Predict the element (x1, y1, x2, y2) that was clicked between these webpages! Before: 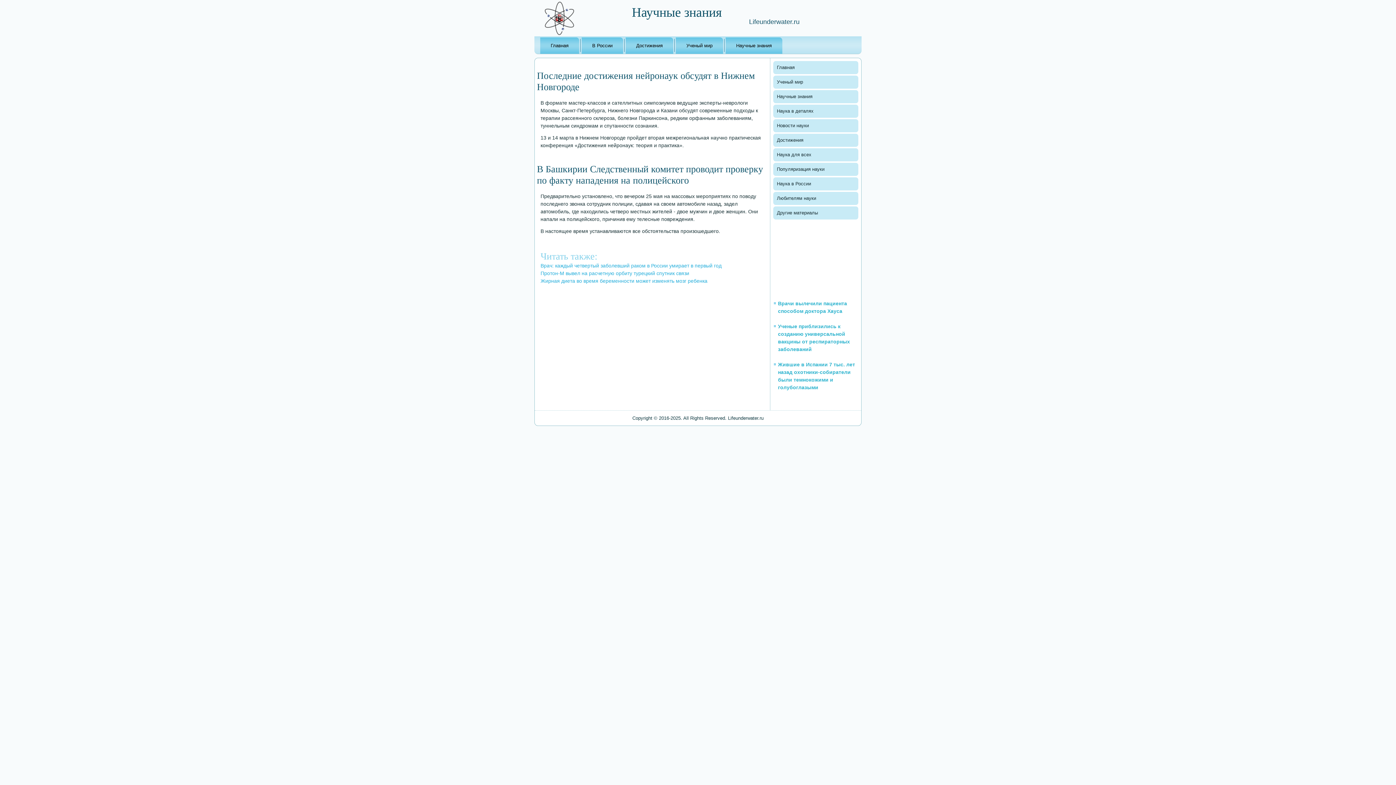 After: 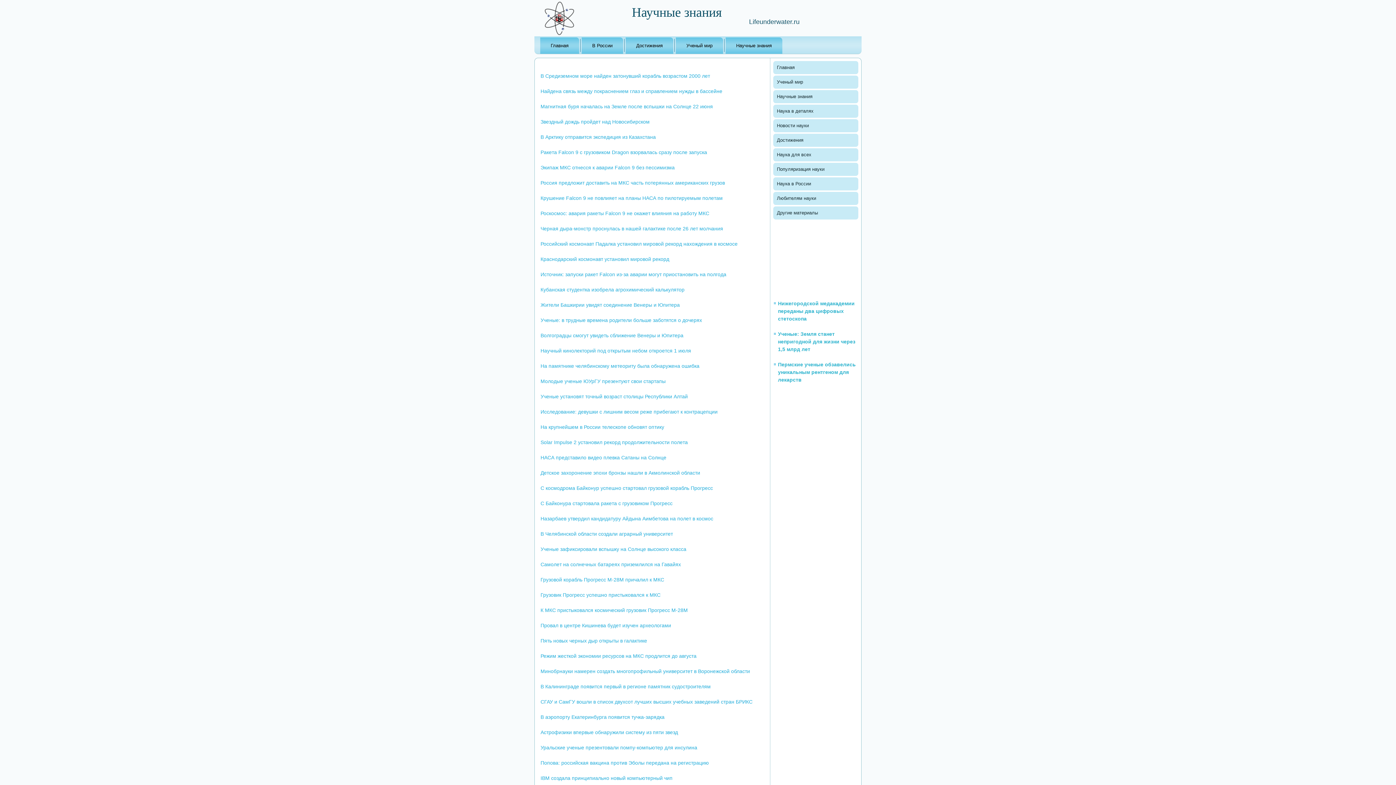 Action: label: Наука в деталях bbox: (773, 104, 858, 117)